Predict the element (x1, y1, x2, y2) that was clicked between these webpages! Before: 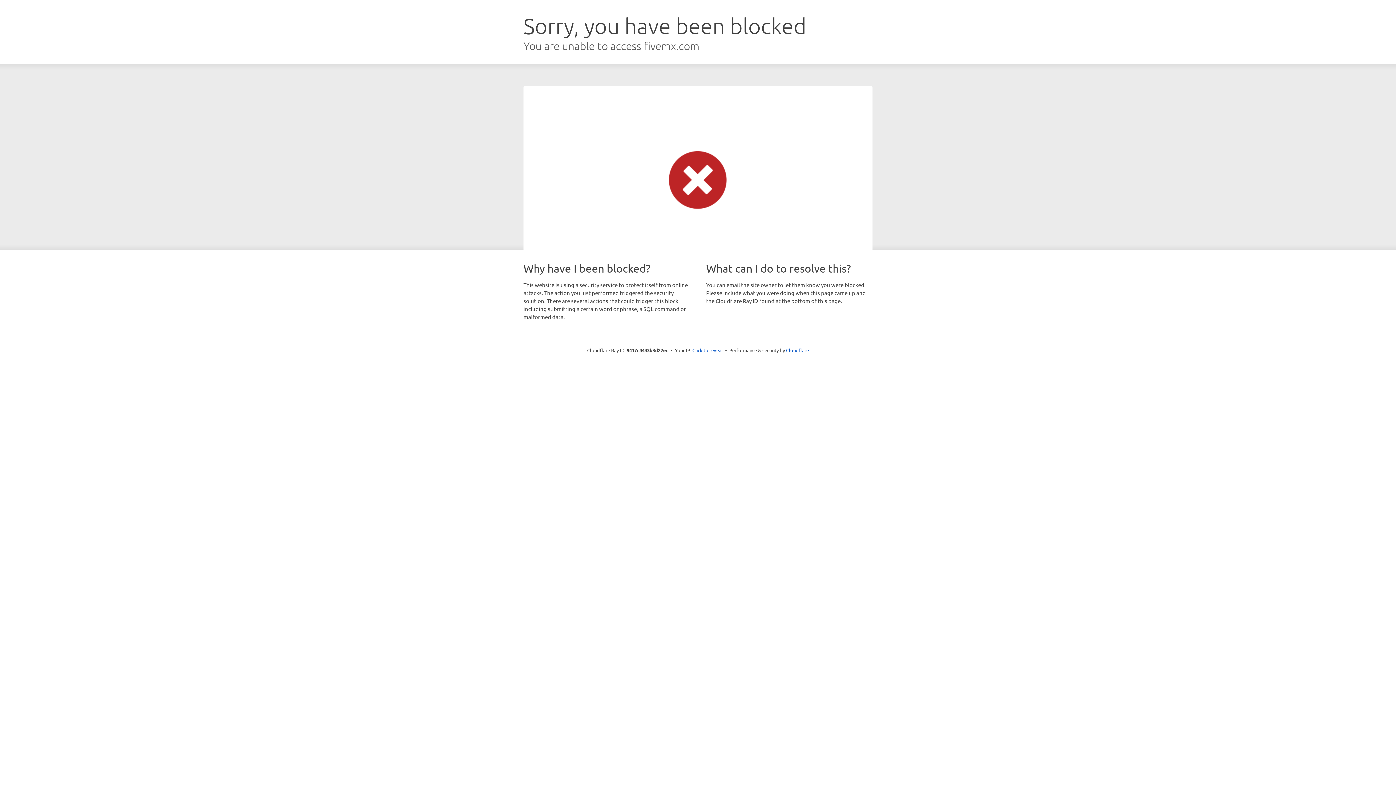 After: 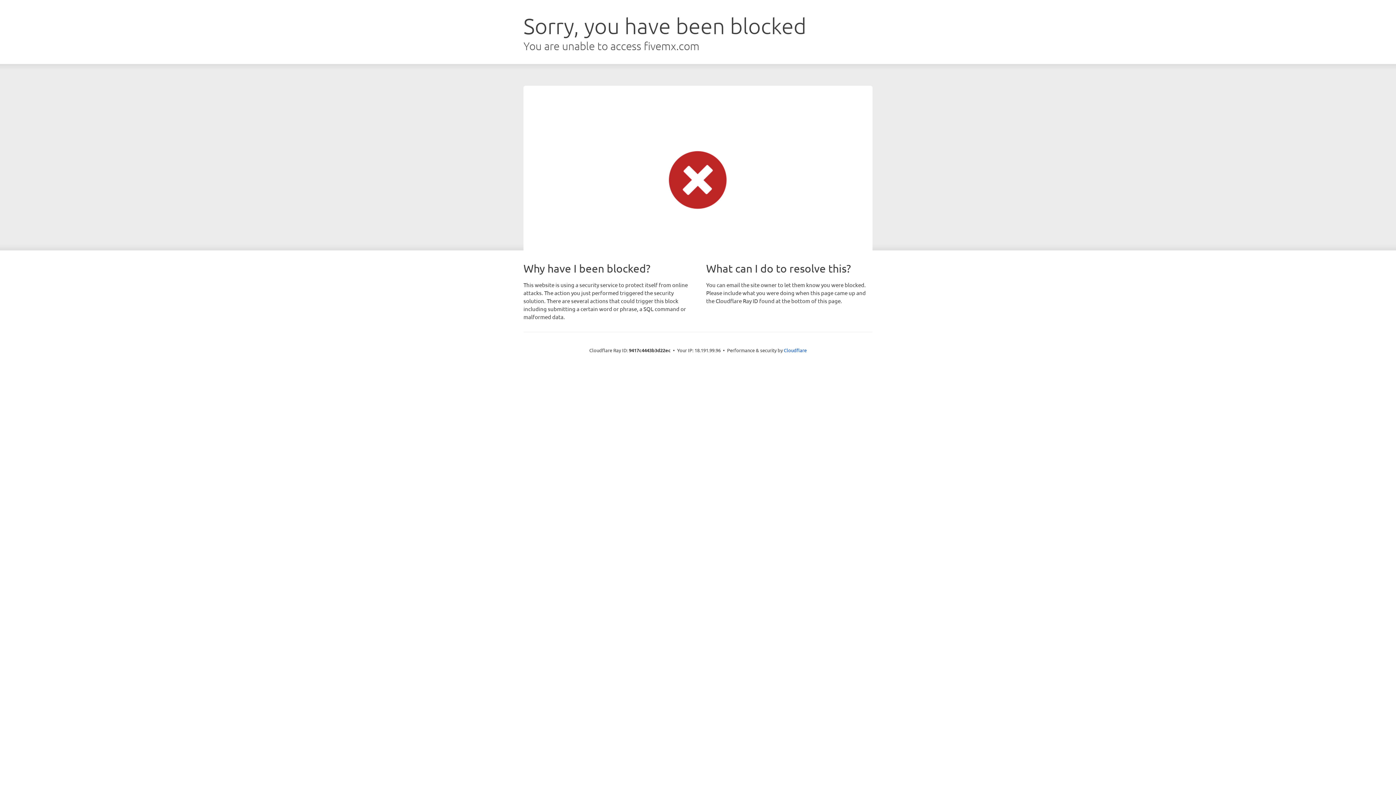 Action: bbox: (692, 346, 723, 353) label: Click to reveal